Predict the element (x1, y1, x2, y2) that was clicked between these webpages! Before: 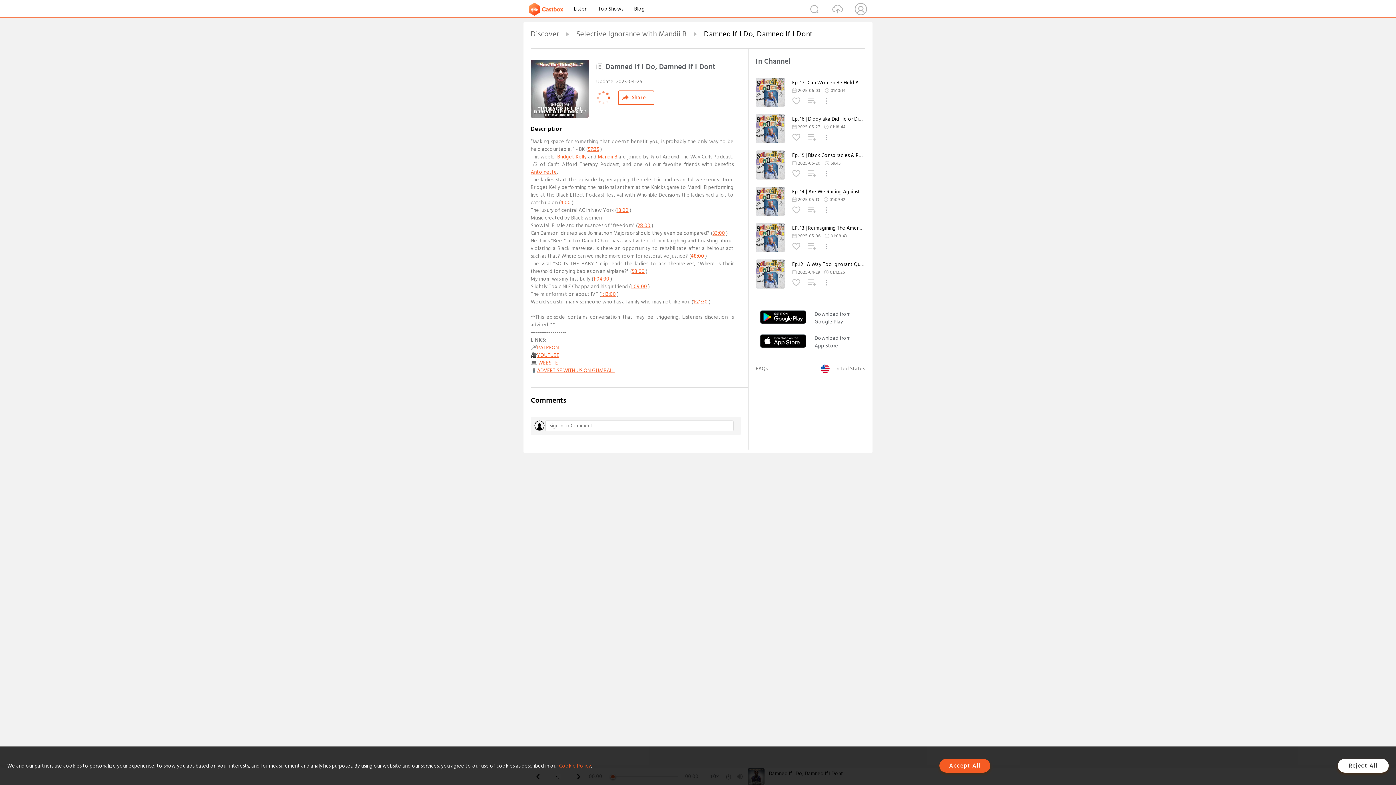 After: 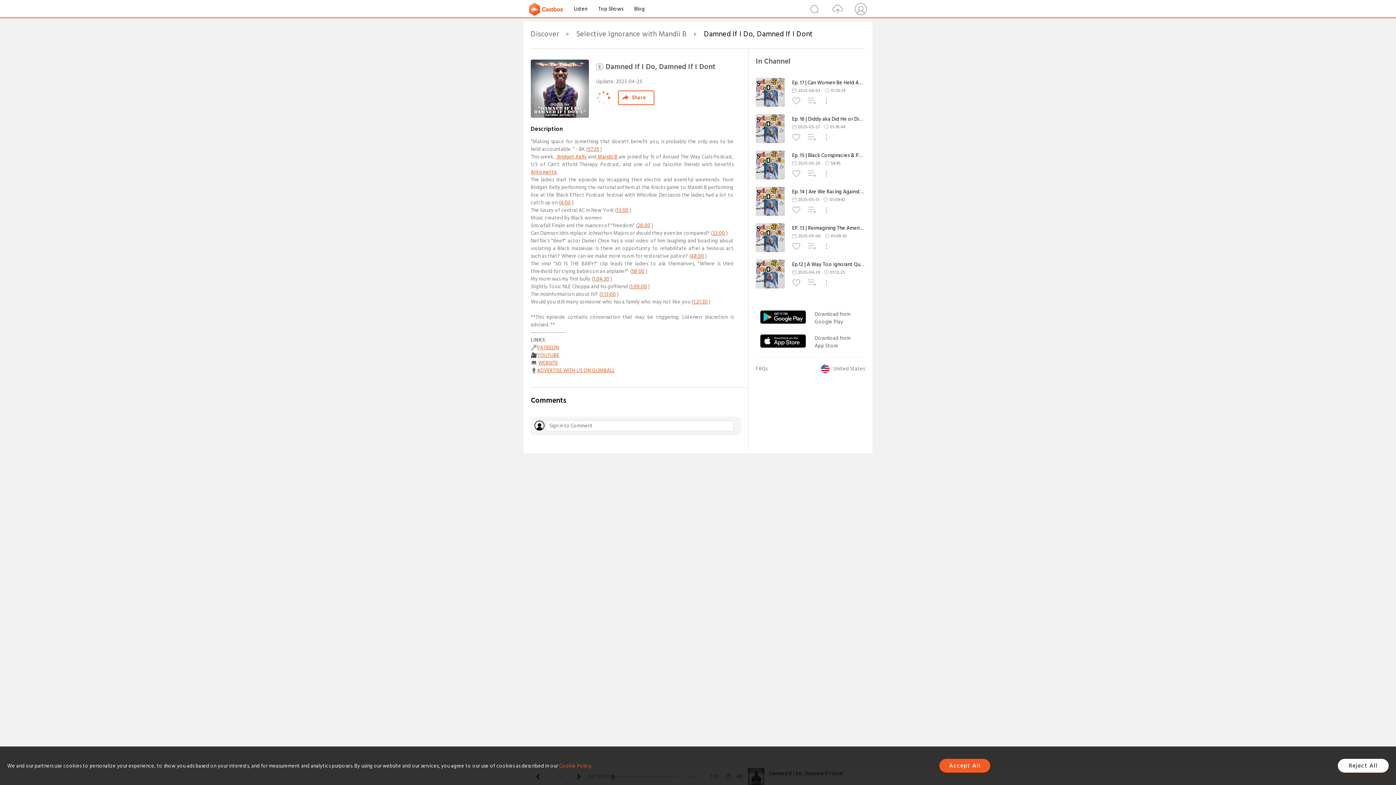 Action: bbox: (631, 267, 644, 275) label: 58:00